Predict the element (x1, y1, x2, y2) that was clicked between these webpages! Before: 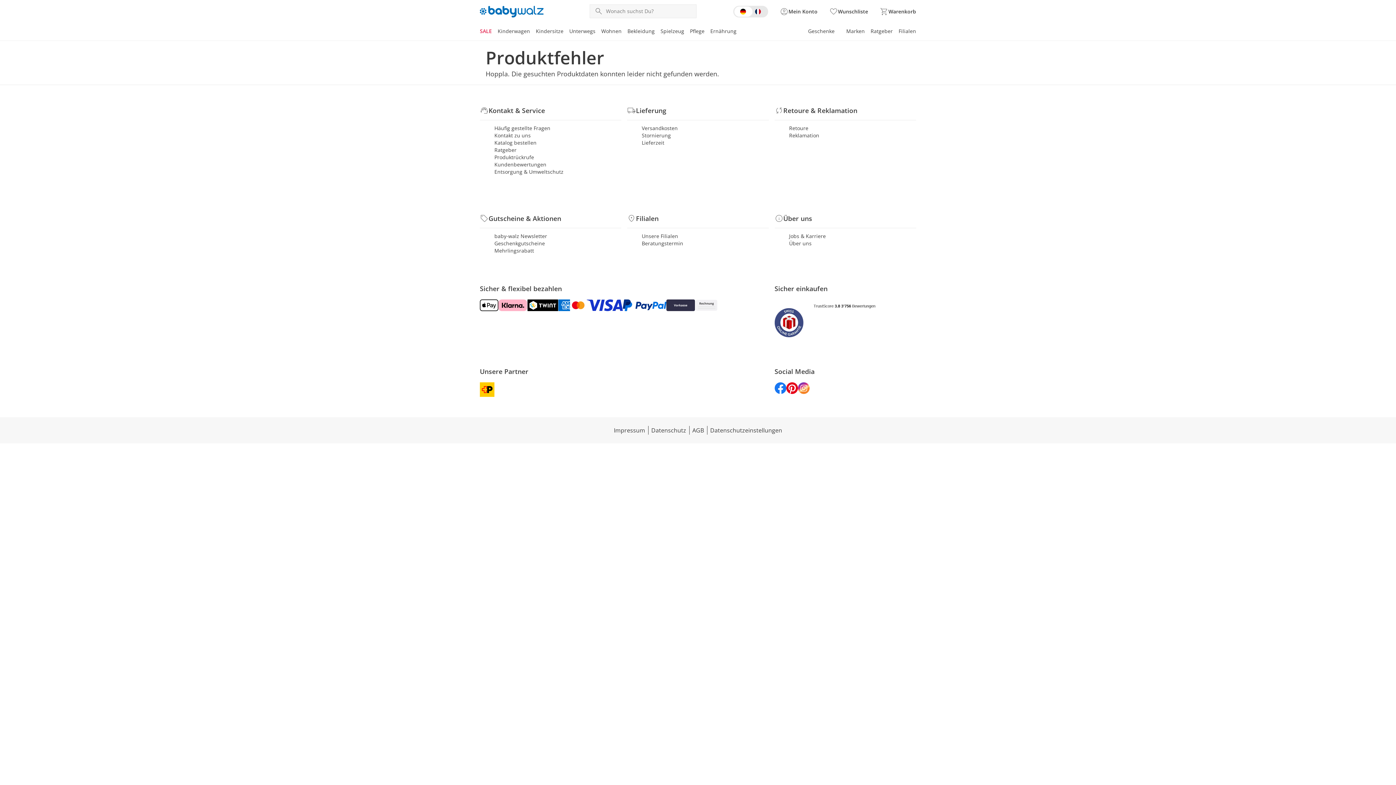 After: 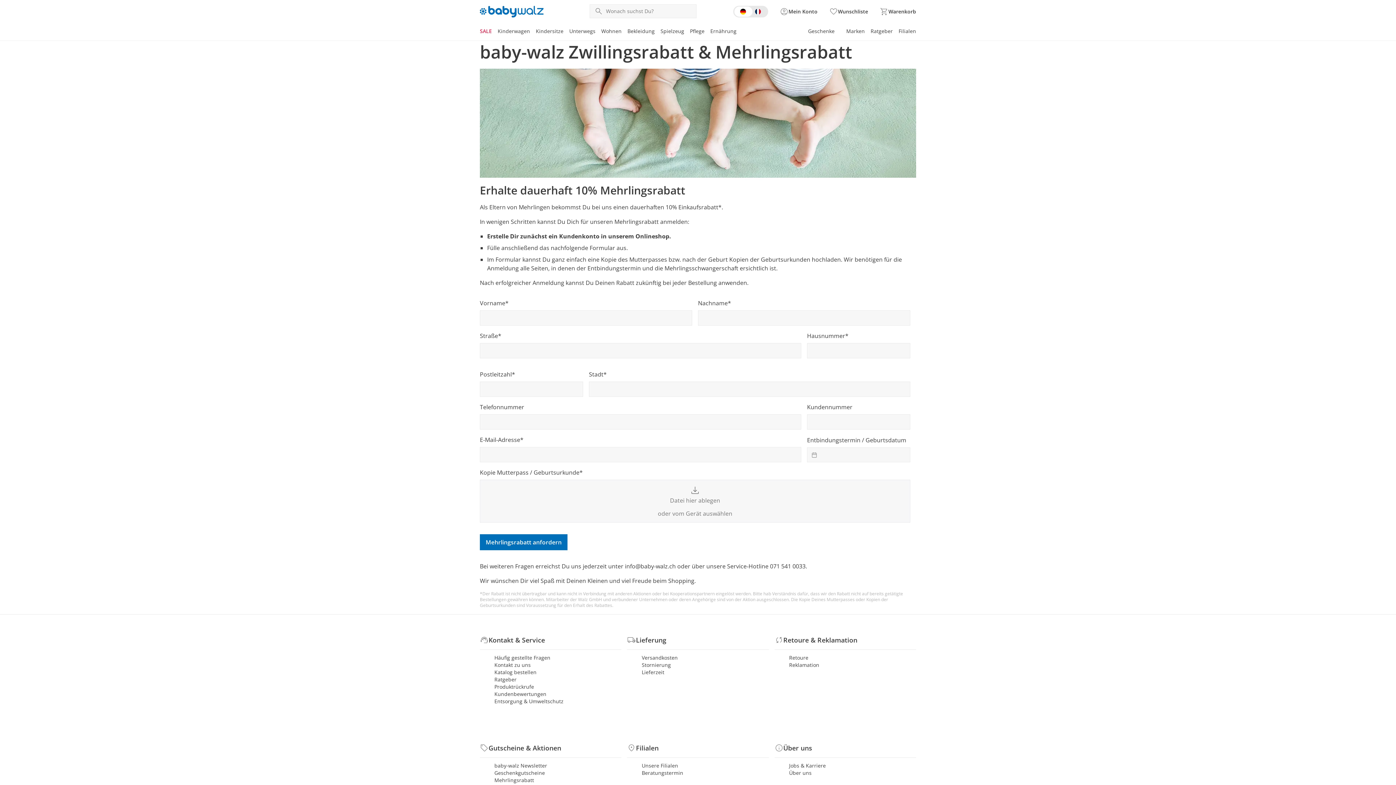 Action: label: Mehrlingsrabatt bbox: (494, 247, 621, 254)